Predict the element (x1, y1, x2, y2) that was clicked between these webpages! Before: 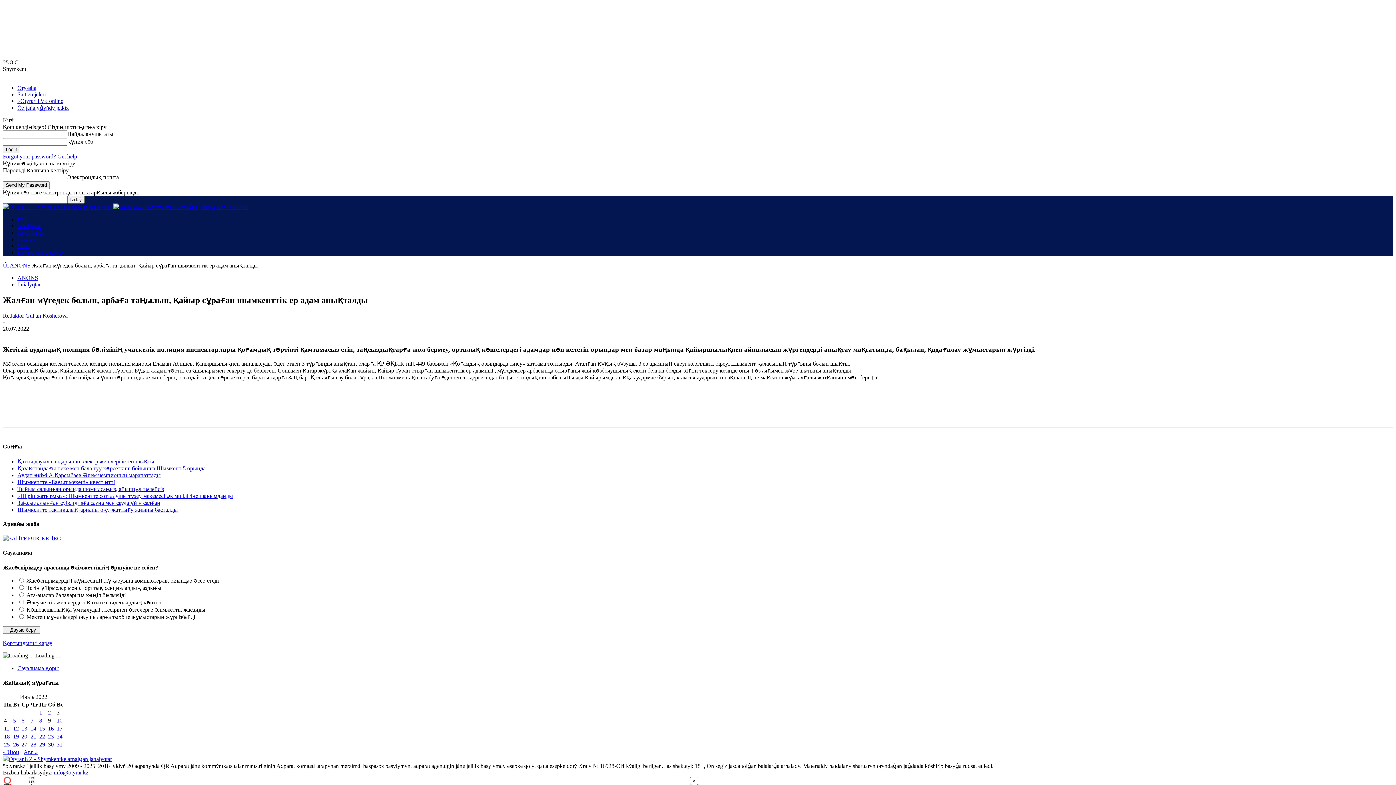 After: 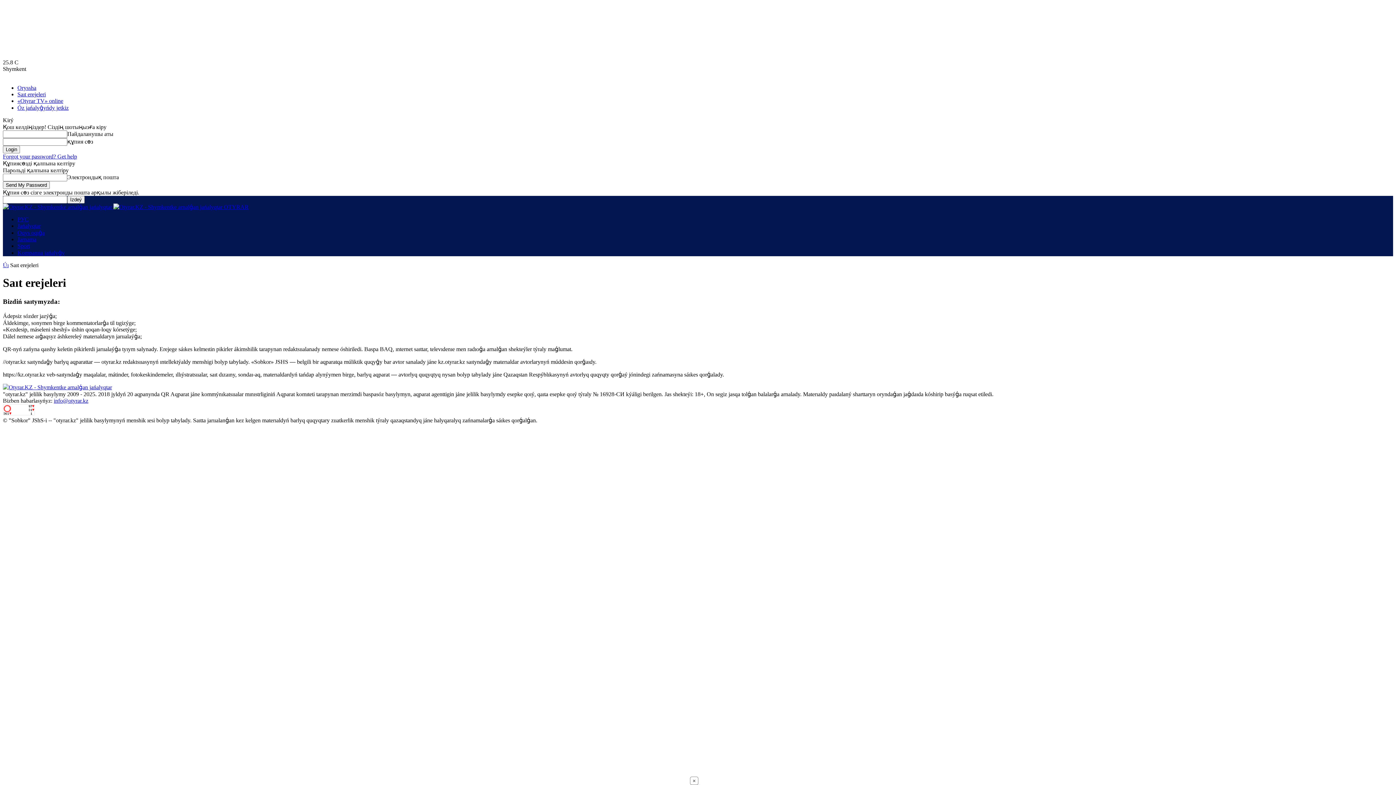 Action: label: Saıt erejeleri bbox: (17, 91, 45, 97)